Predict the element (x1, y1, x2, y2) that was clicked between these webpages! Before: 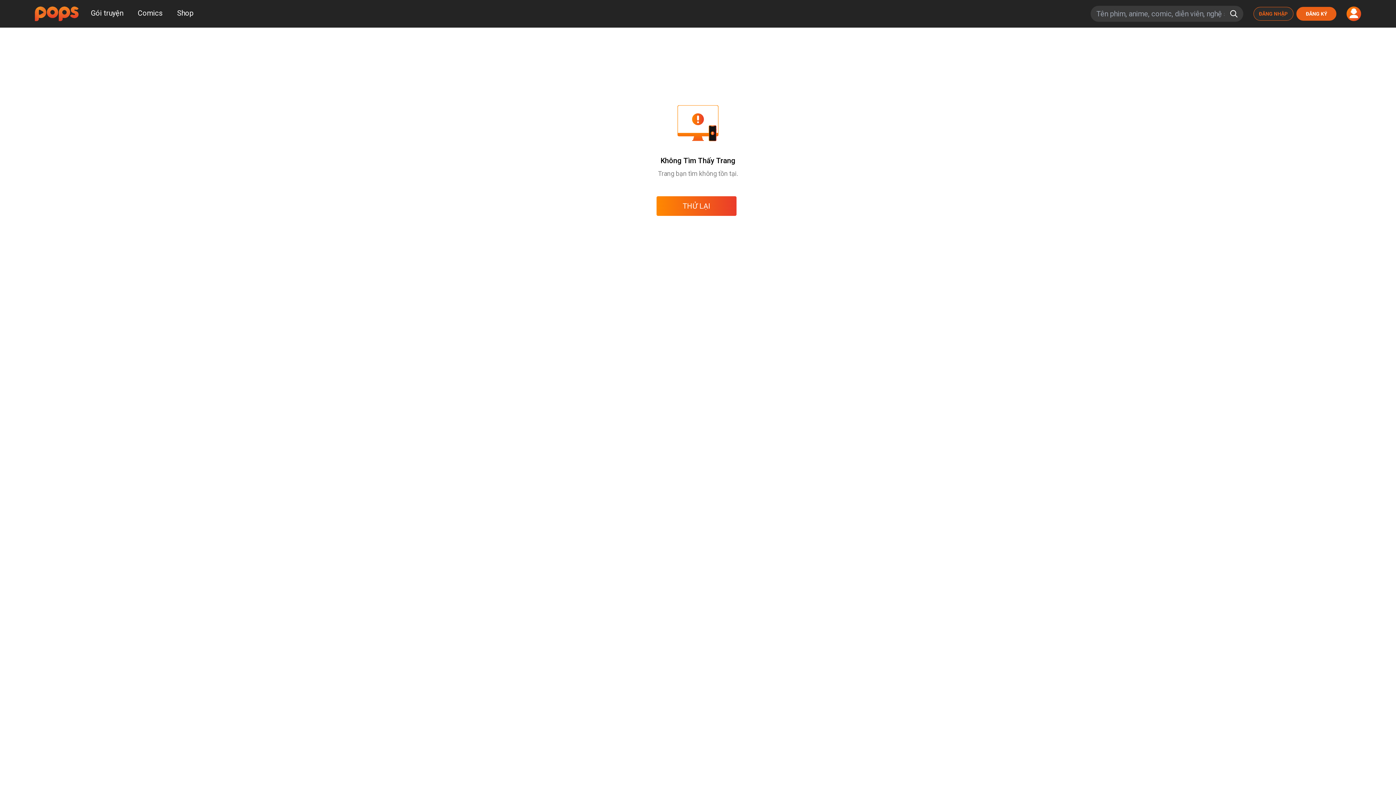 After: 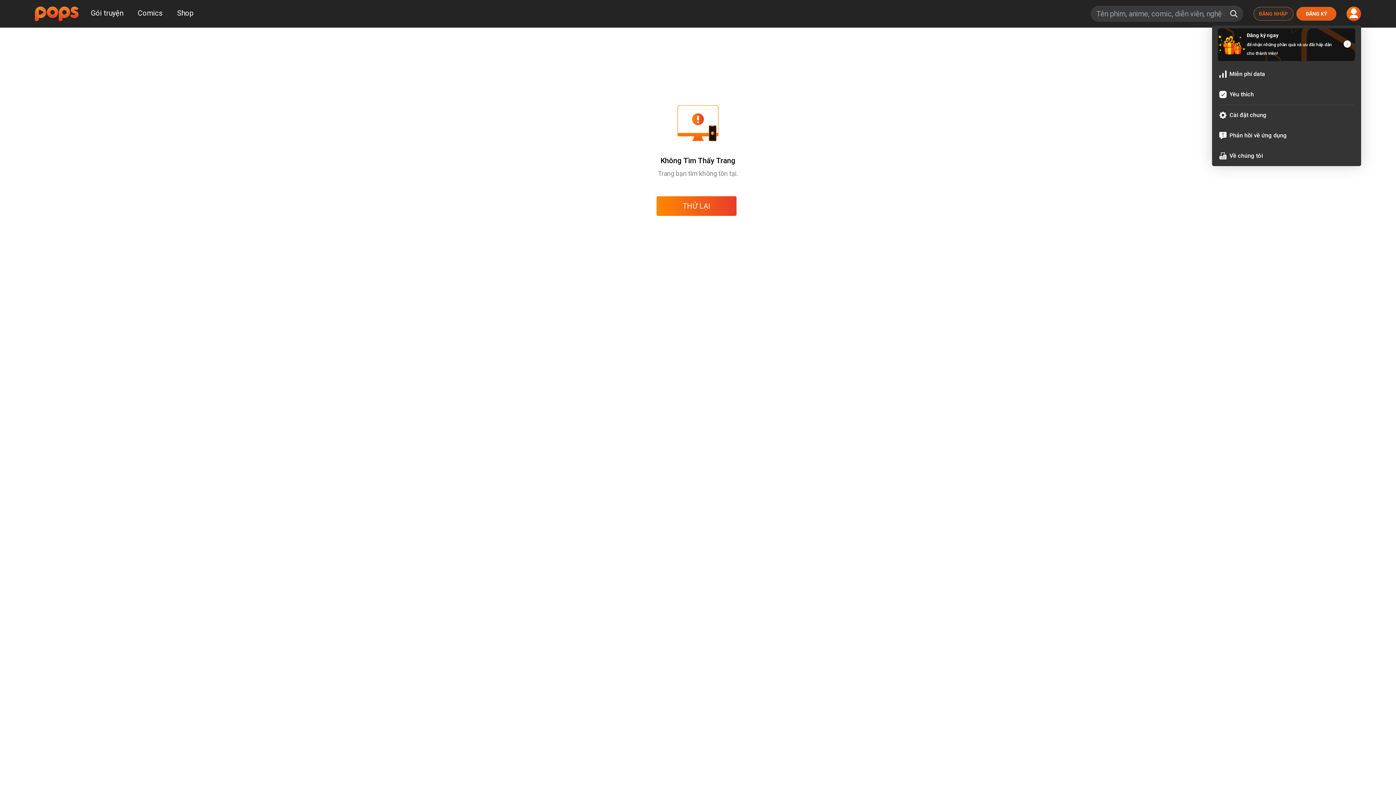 Action: bbox: (1346, 6, 1361, 21)